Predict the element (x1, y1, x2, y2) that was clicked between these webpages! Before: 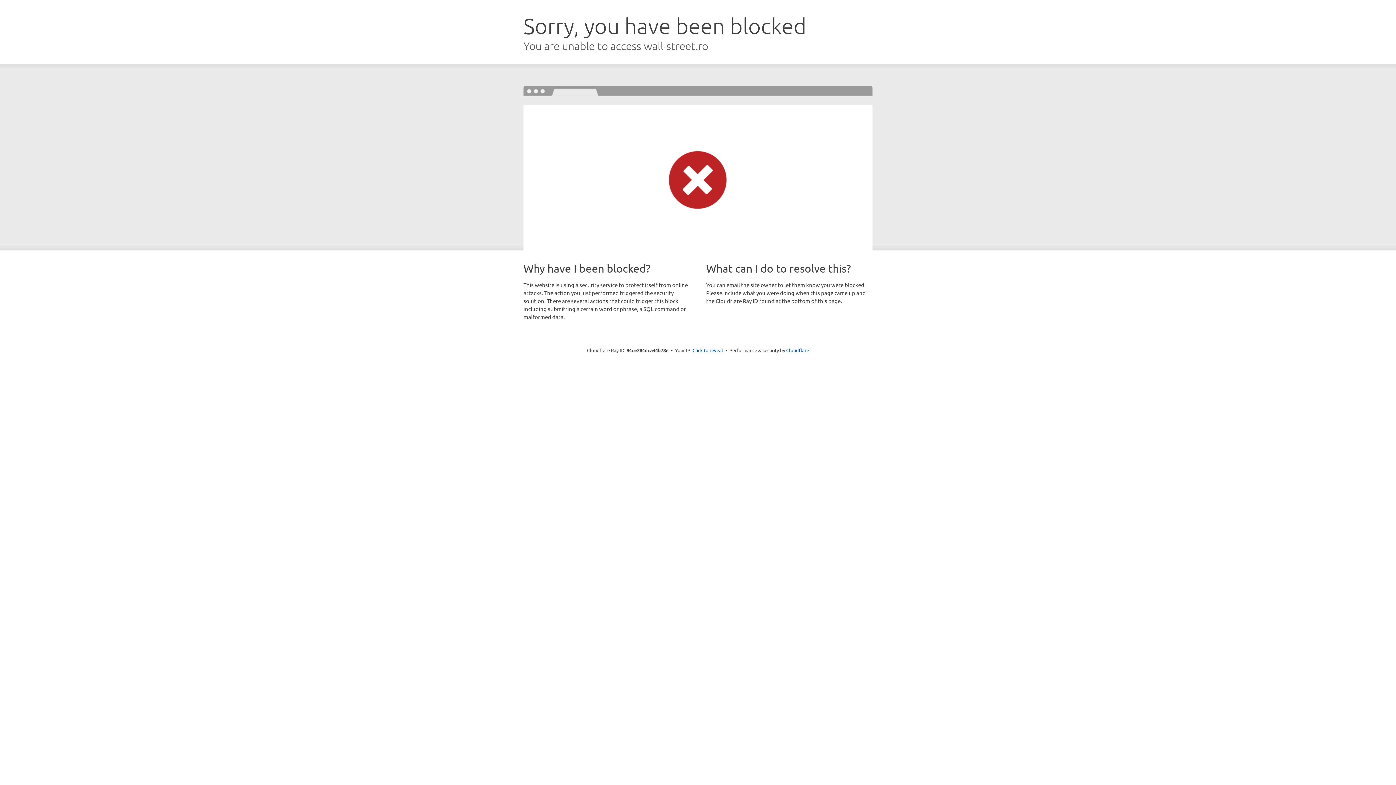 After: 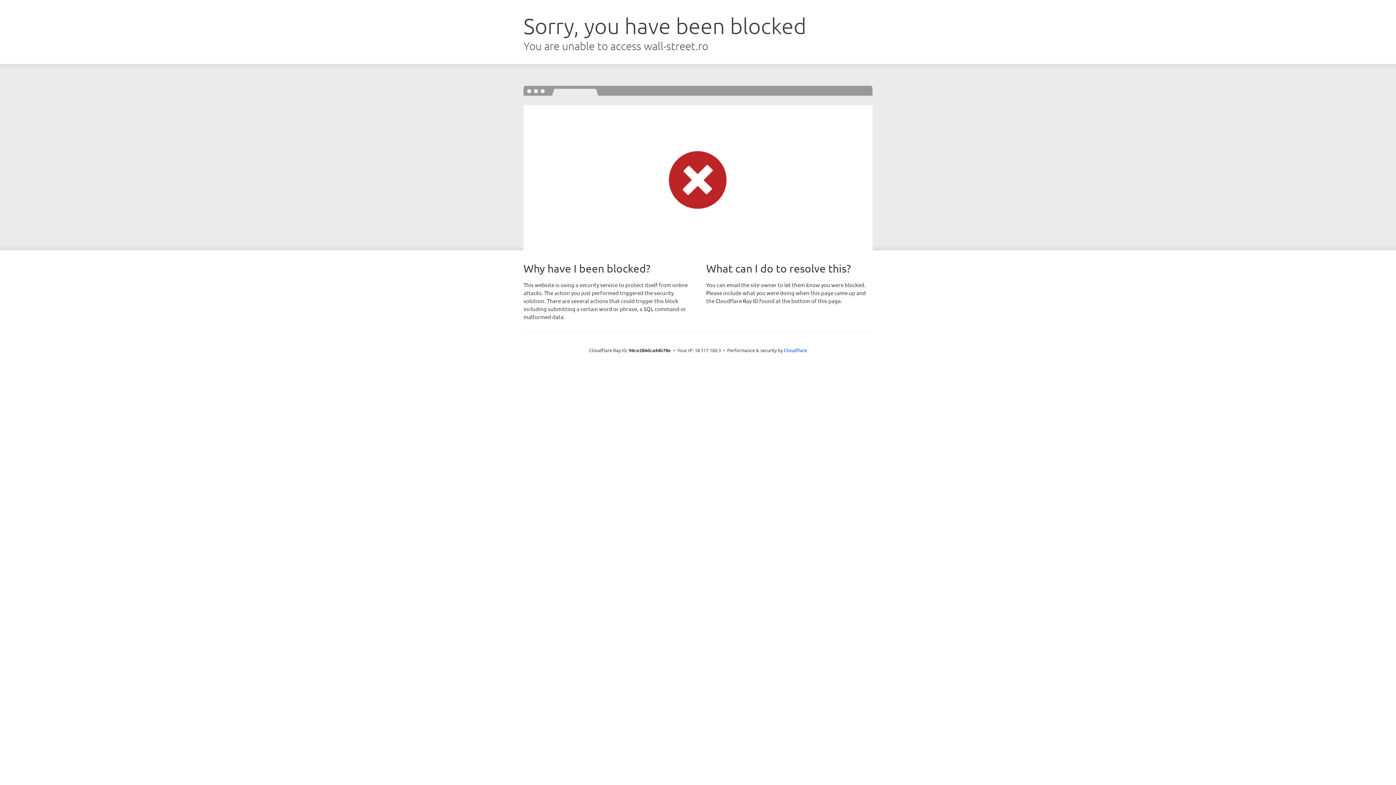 Action: label: Click to reveal bbox: (692, 346, 723, 353)